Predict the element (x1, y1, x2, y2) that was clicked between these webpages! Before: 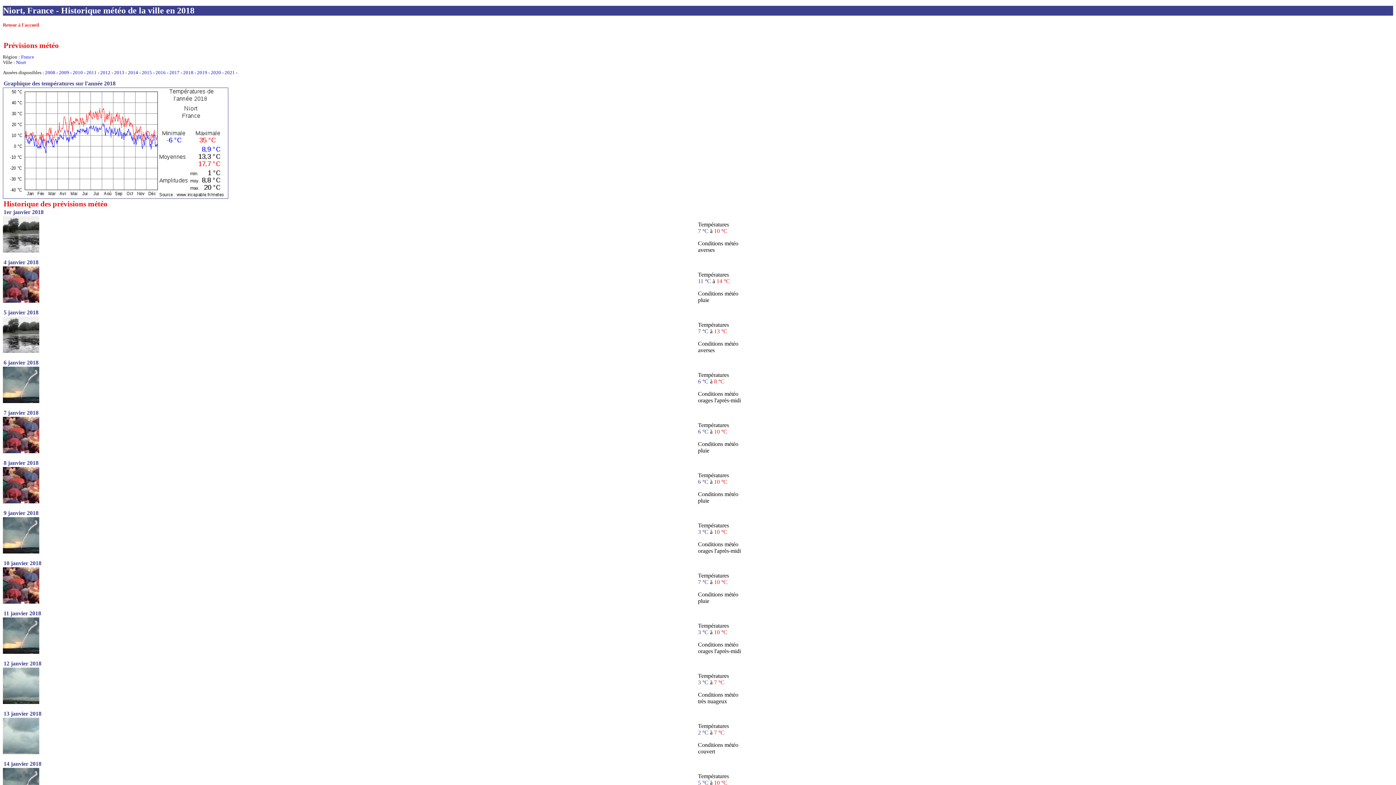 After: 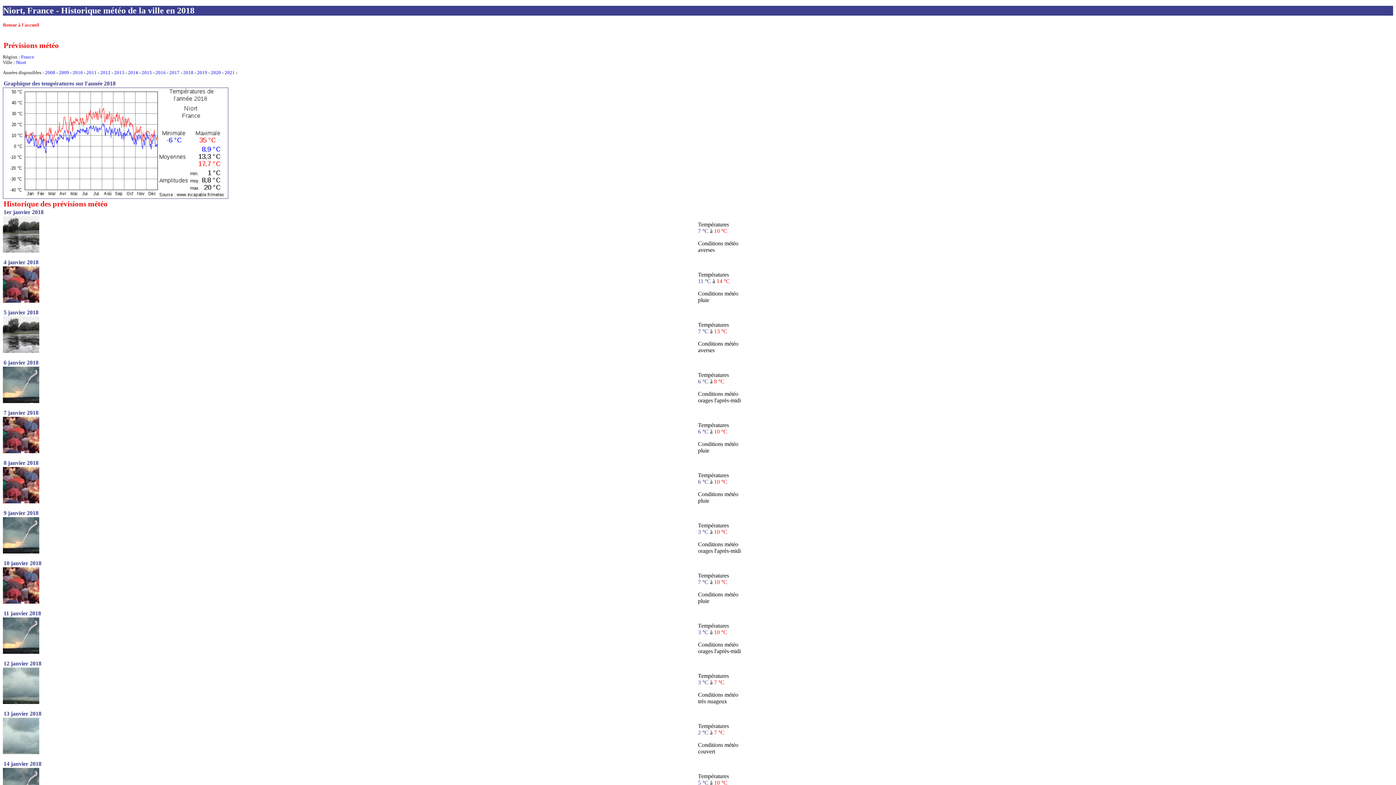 Action: label: 2018 bbox: (183, 70, 193, 75)